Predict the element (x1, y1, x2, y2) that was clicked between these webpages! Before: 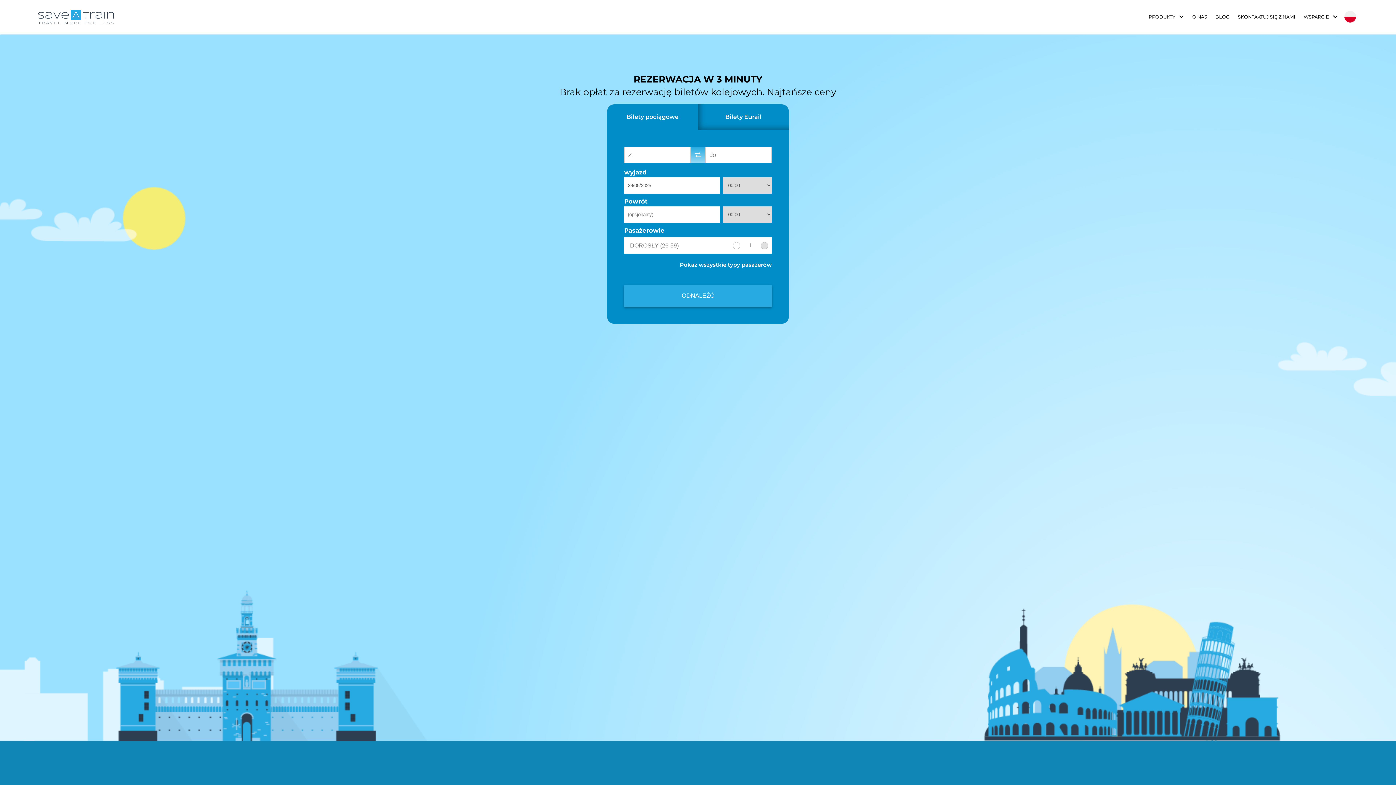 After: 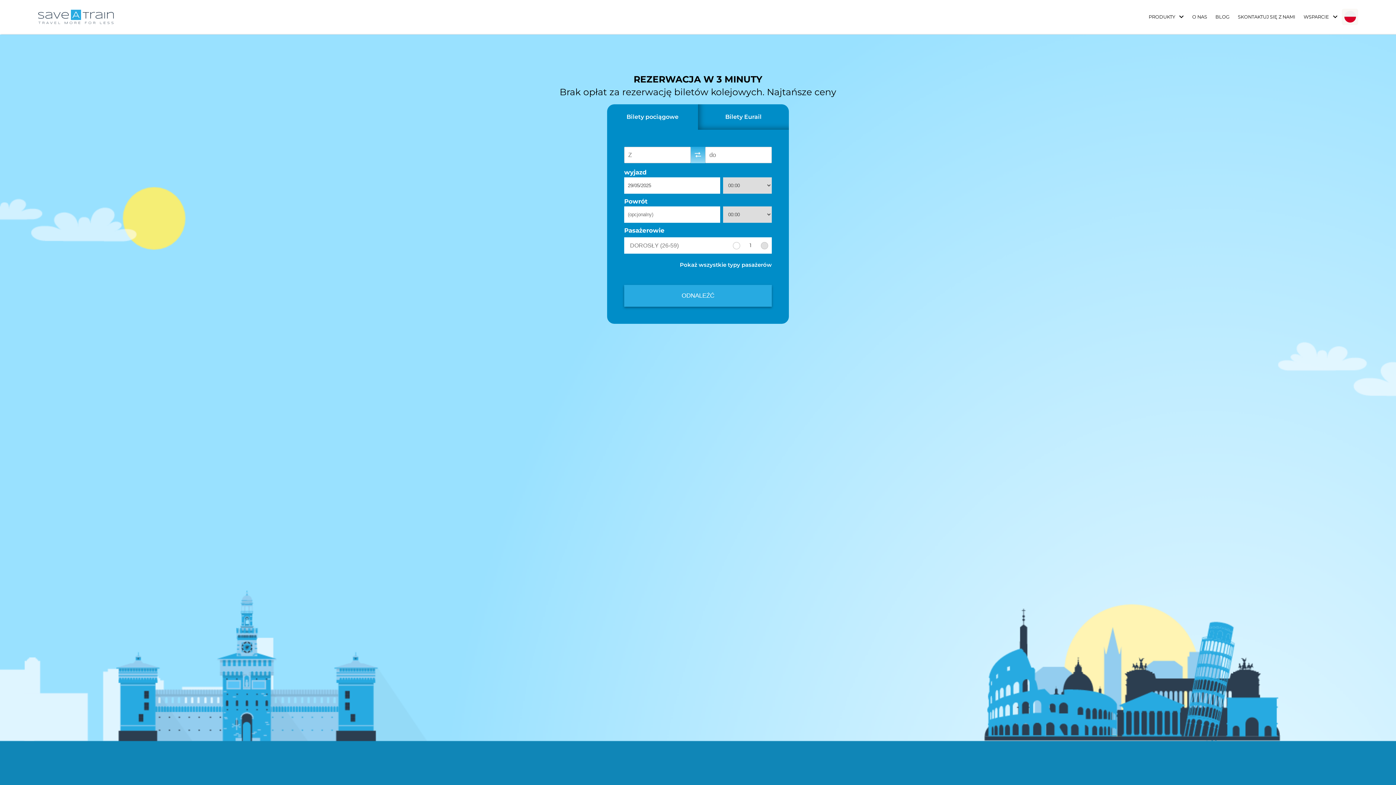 Action: bbox: (1344, 11, 1356, 22)